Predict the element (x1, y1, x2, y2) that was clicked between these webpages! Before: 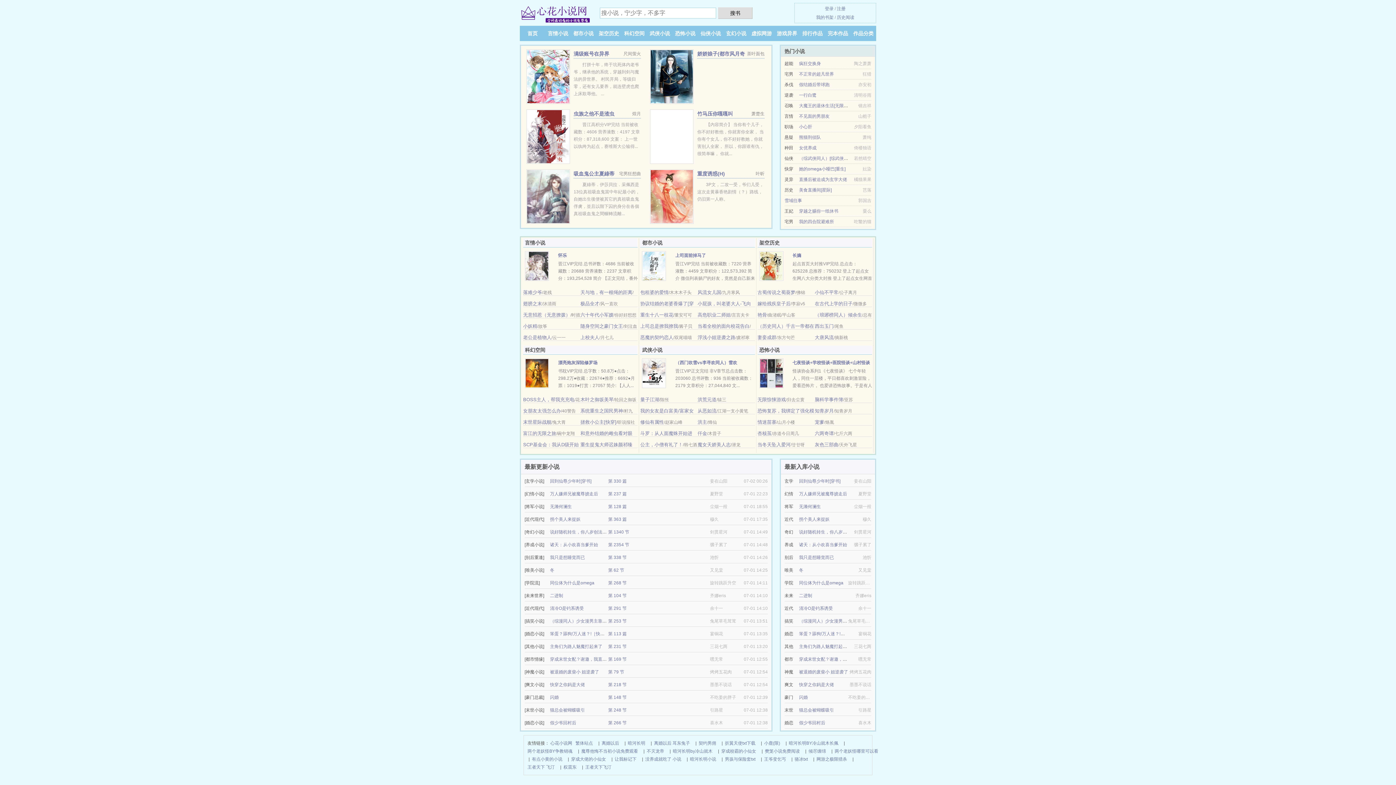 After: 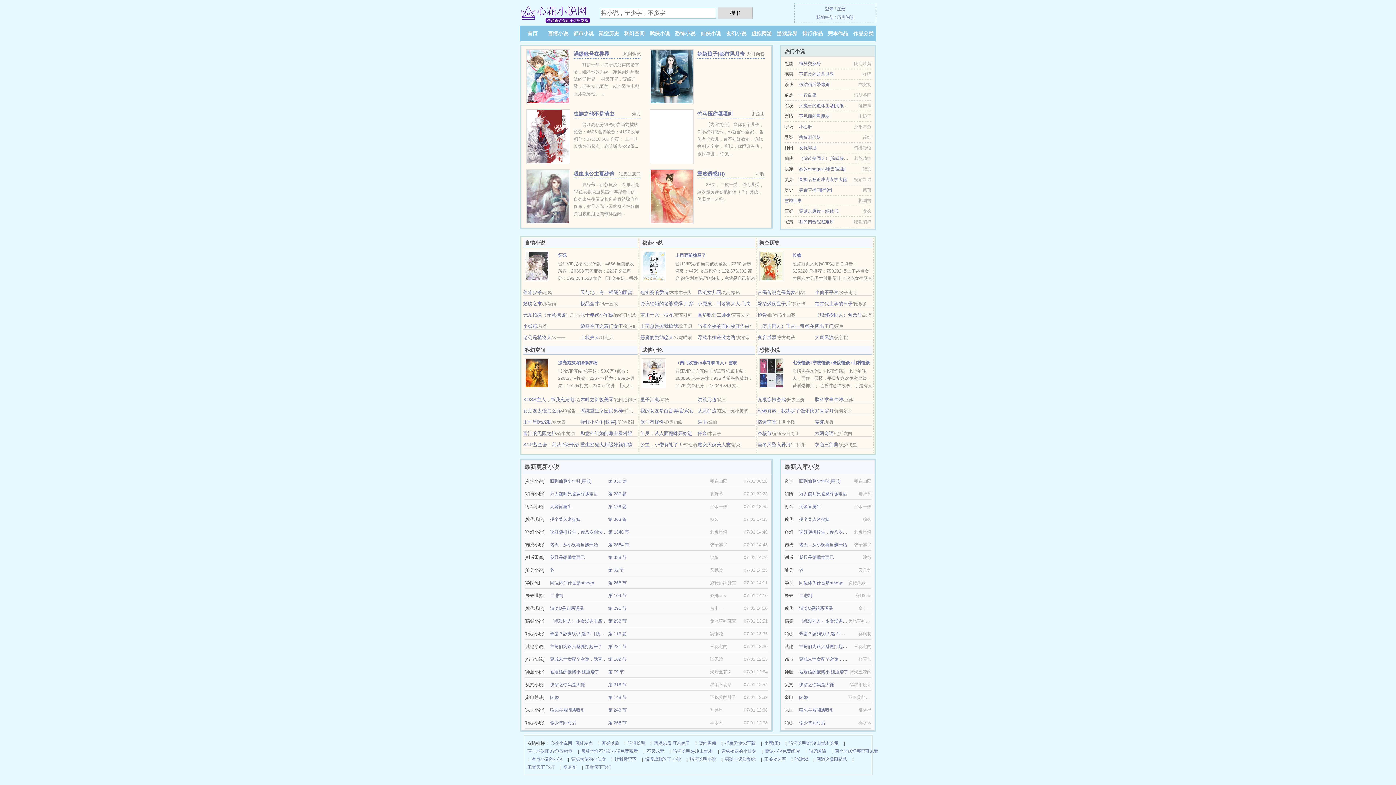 Action: bbox: (550, 708, 585, 713) label: 猫总会被蝴蝶吸引